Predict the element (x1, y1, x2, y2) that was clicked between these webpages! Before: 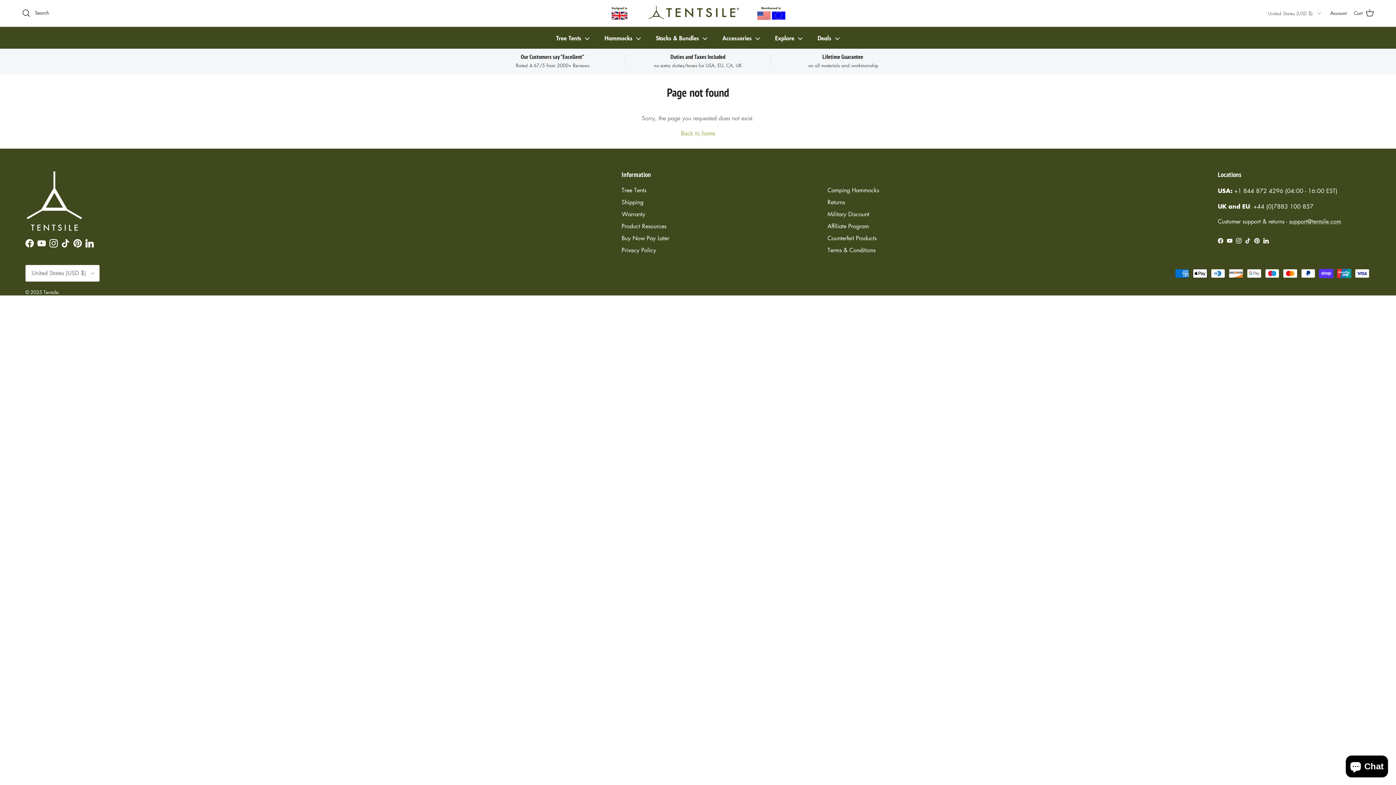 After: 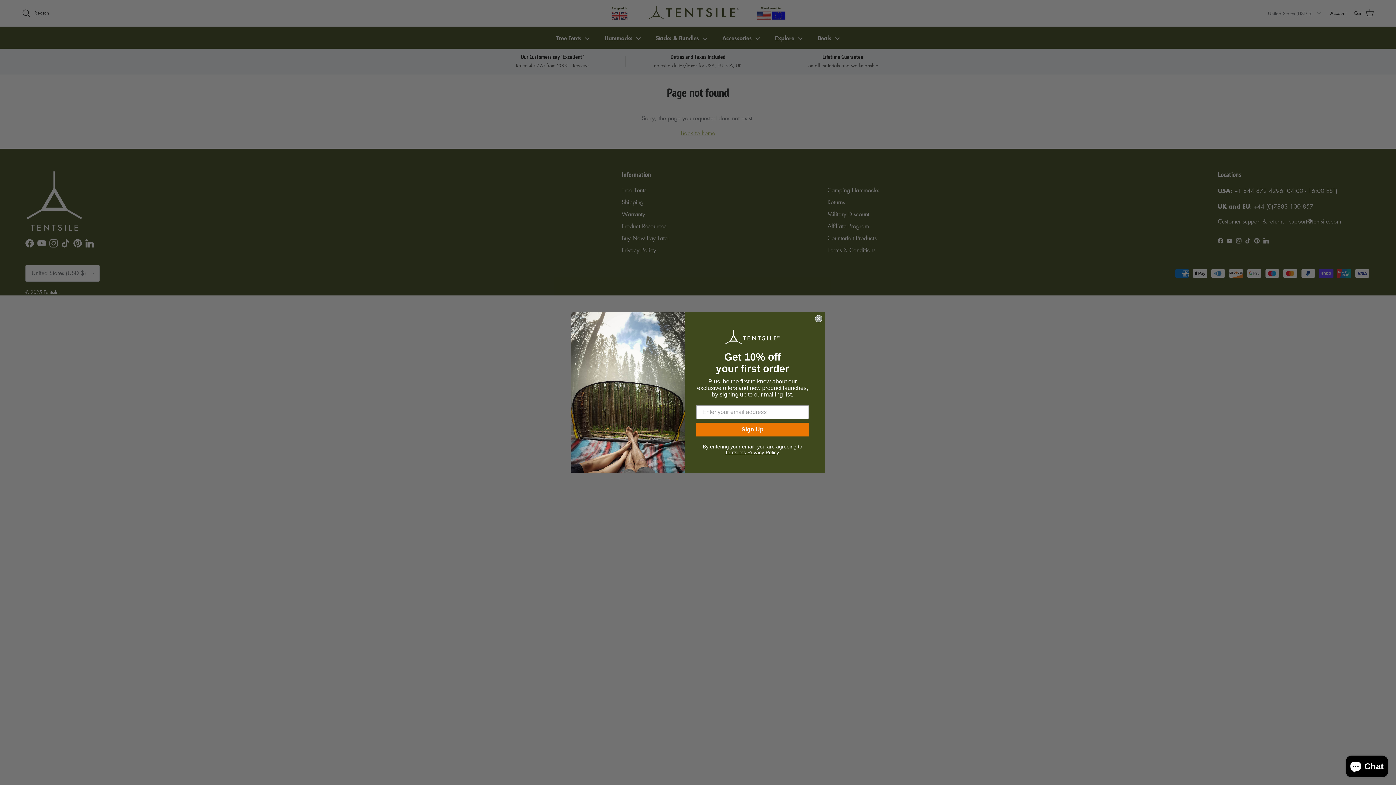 Action: label: Pinterest bbox: (1254, 238, 1260, 243)